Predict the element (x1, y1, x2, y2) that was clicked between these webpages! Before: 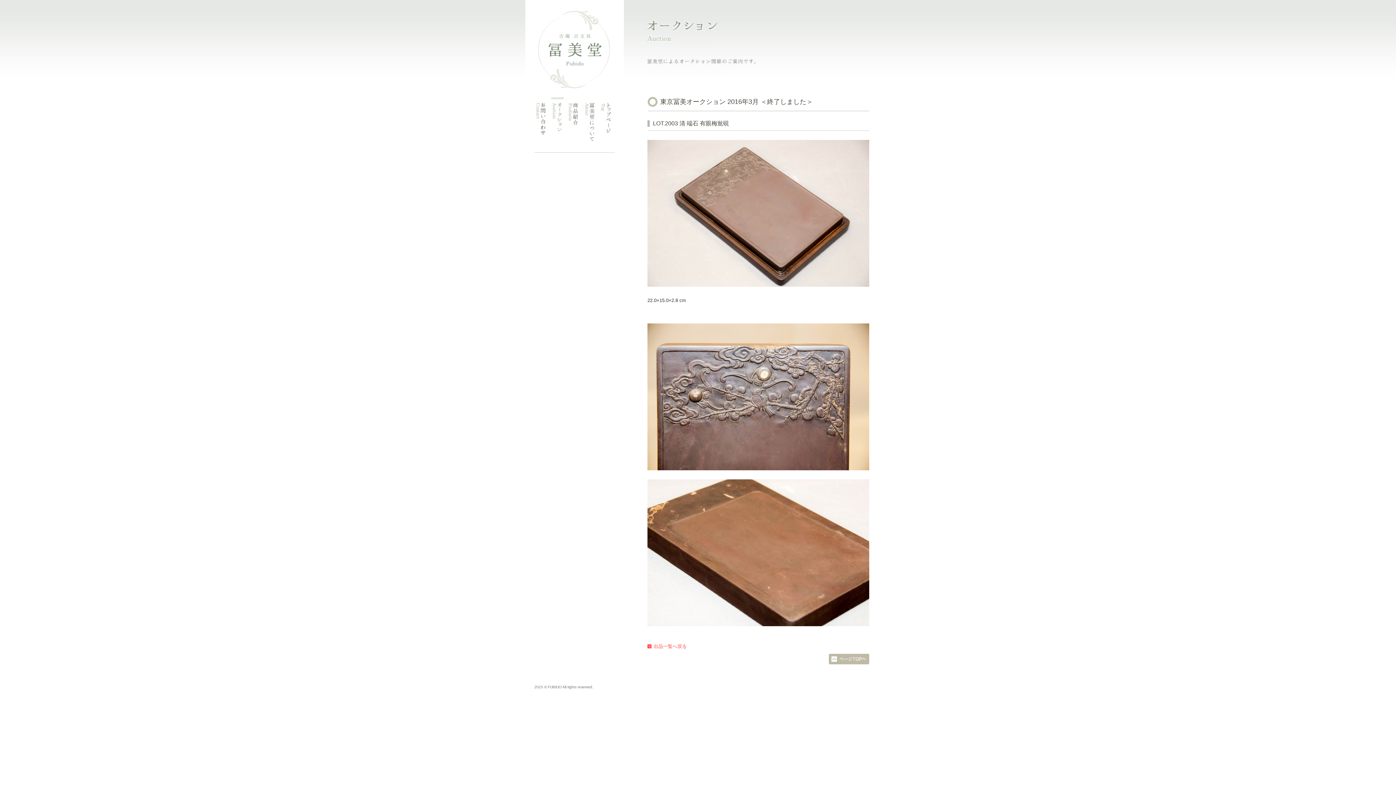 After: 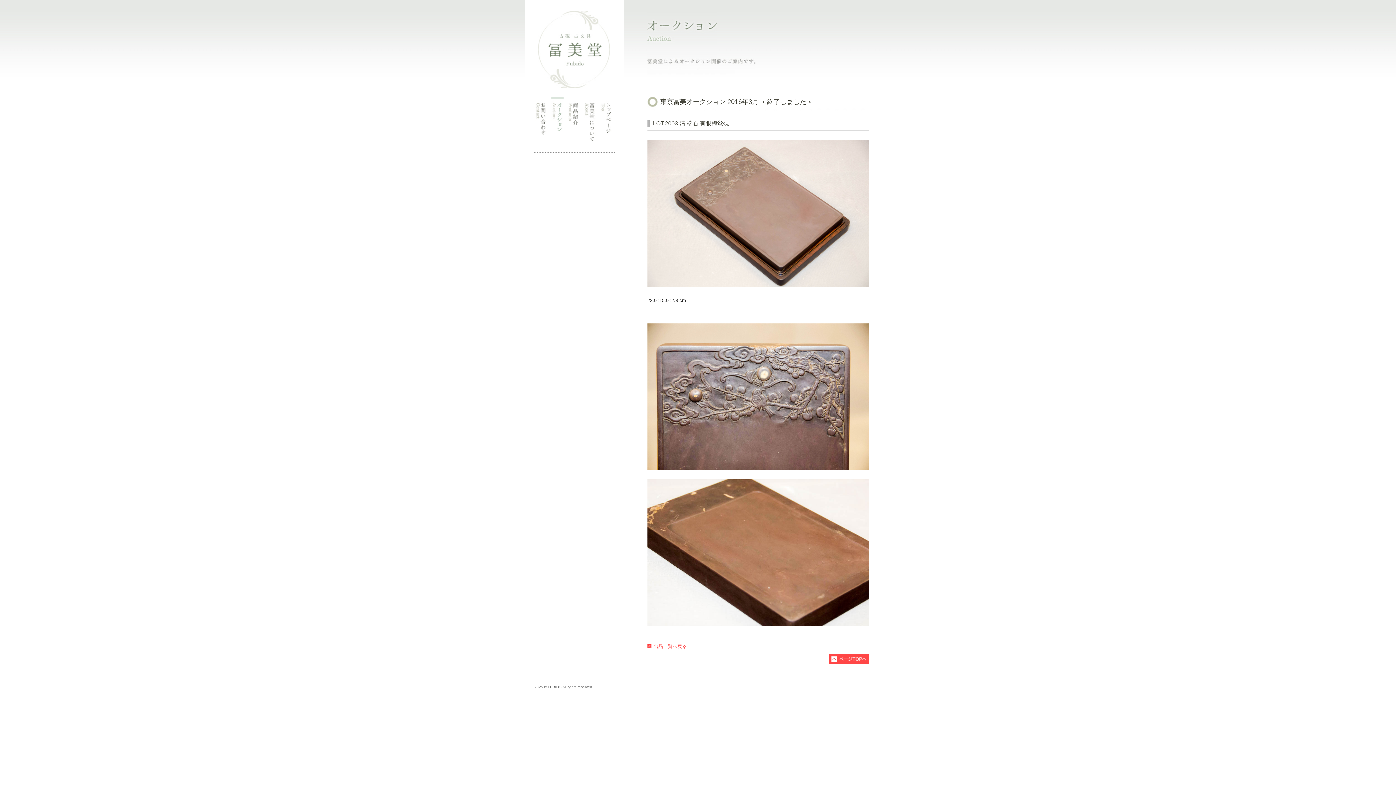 Action: bbox: (829, 660, 869, 665)